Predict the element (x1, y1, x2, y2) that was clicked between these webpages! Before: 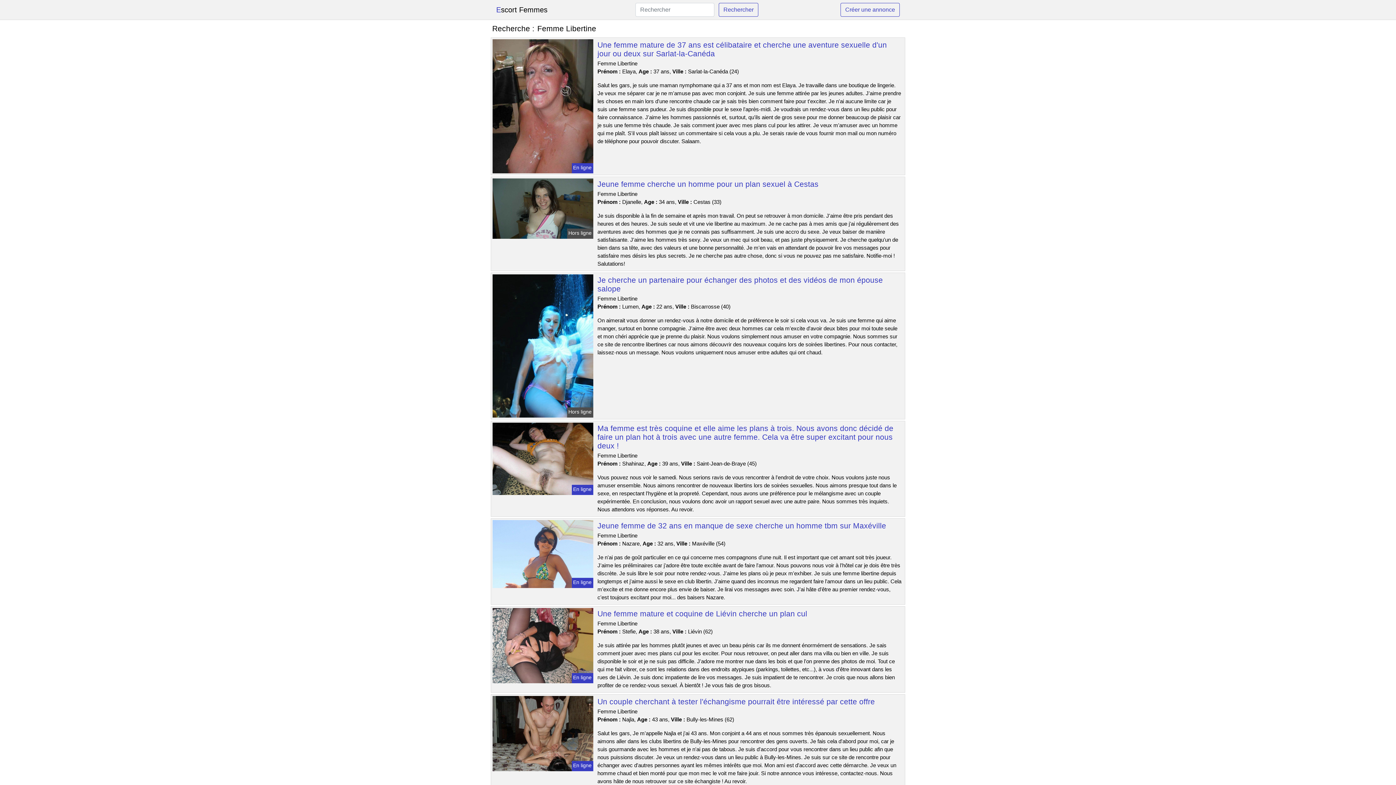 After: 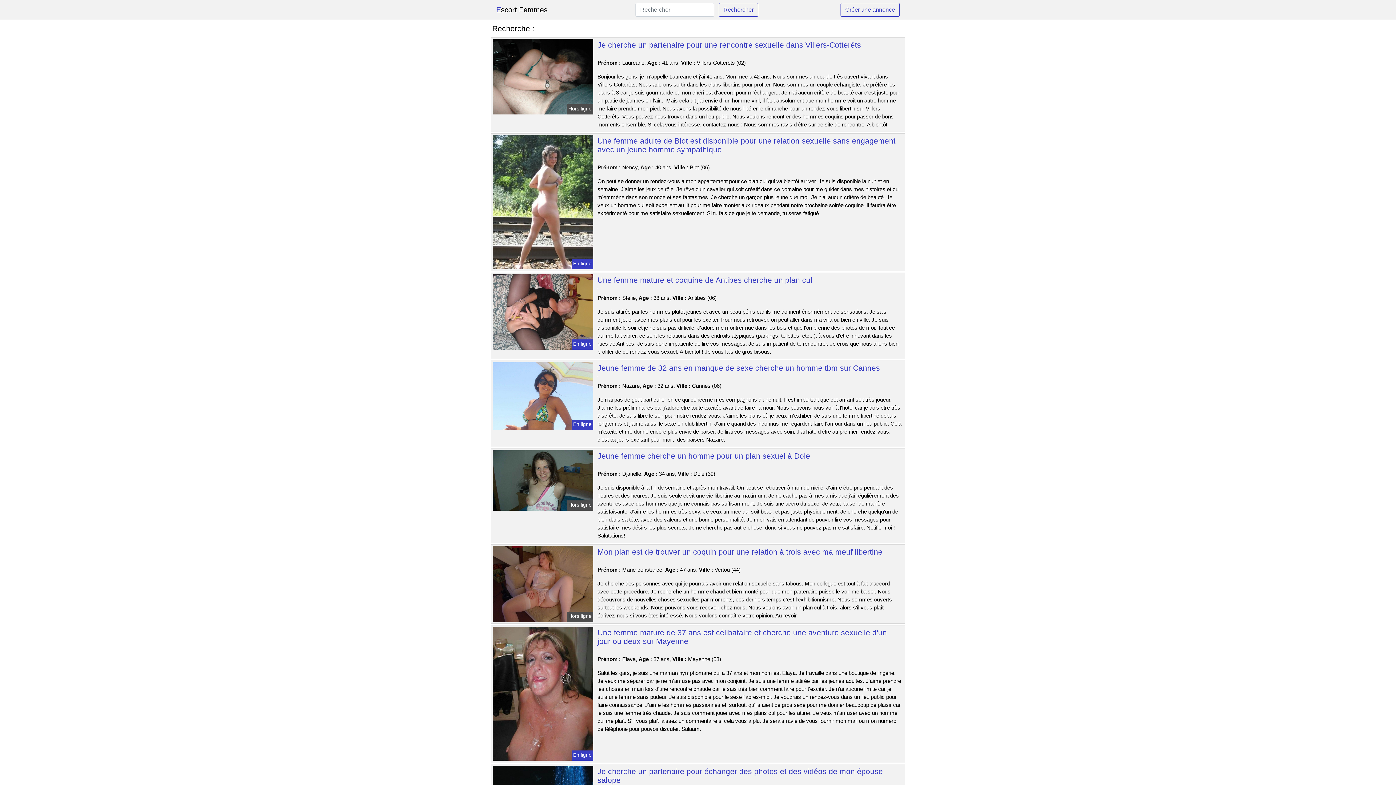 Action: bbox: (840, 2, 900, 16) label: Créer une annonce